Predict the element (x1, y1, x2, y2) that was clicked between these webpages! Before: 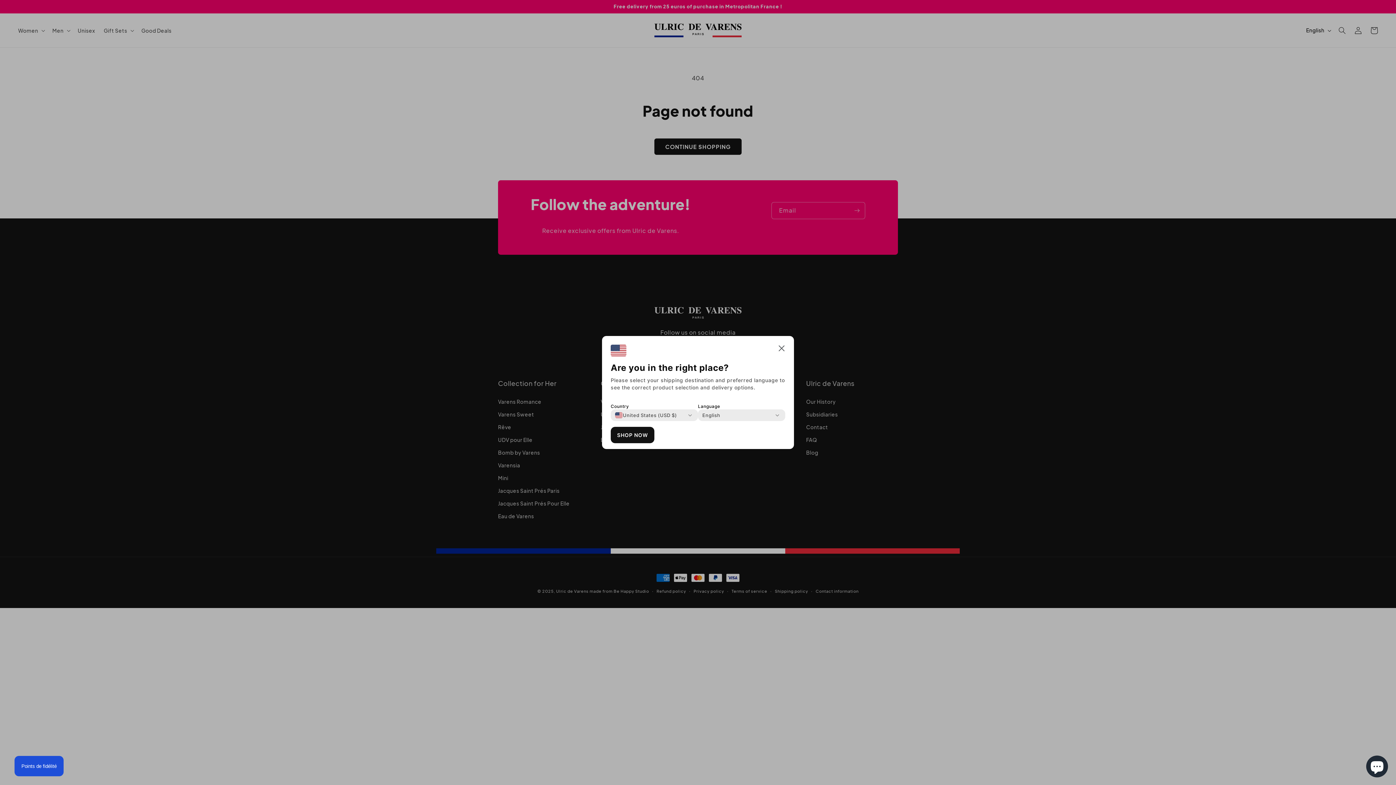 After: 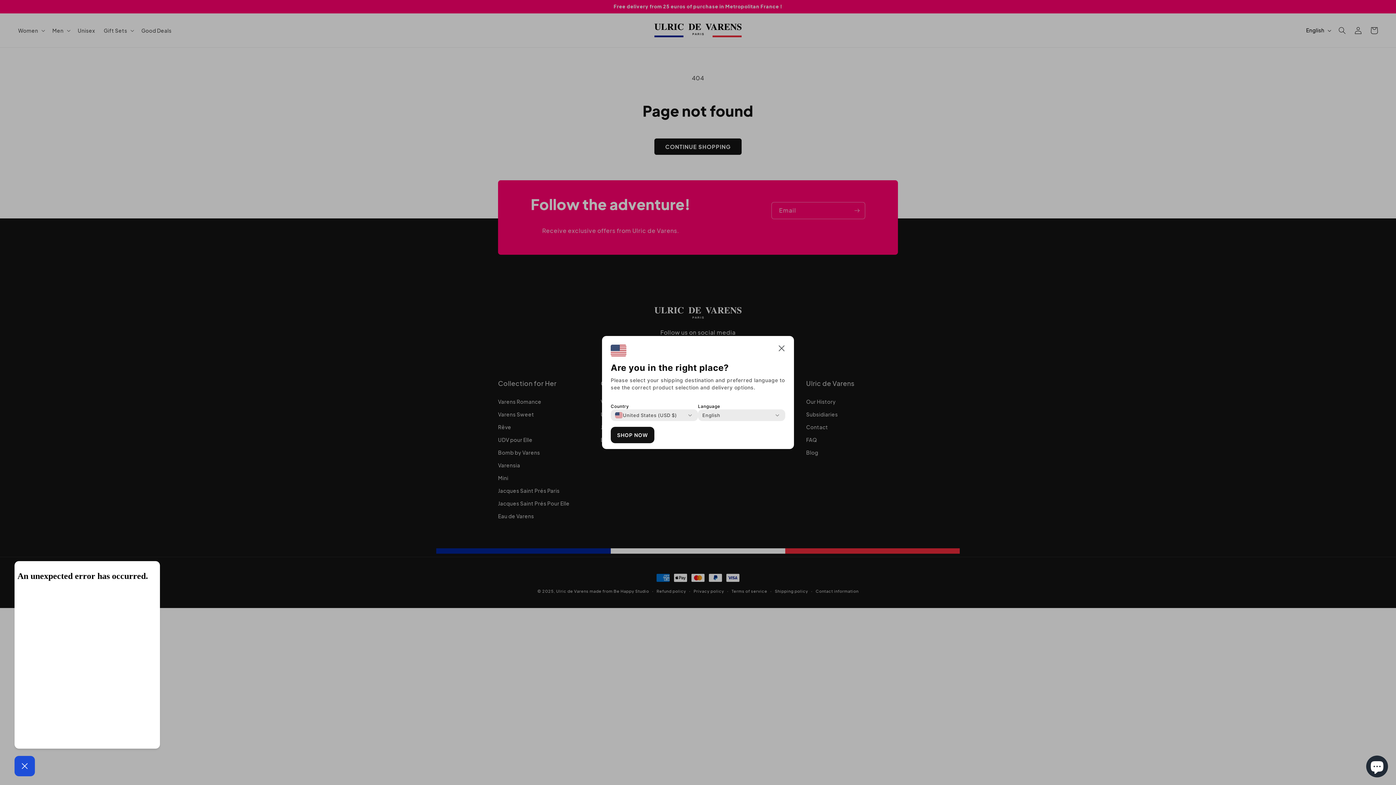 Action: label: Points de fidélité bbox: (14, 756, 63, 776)